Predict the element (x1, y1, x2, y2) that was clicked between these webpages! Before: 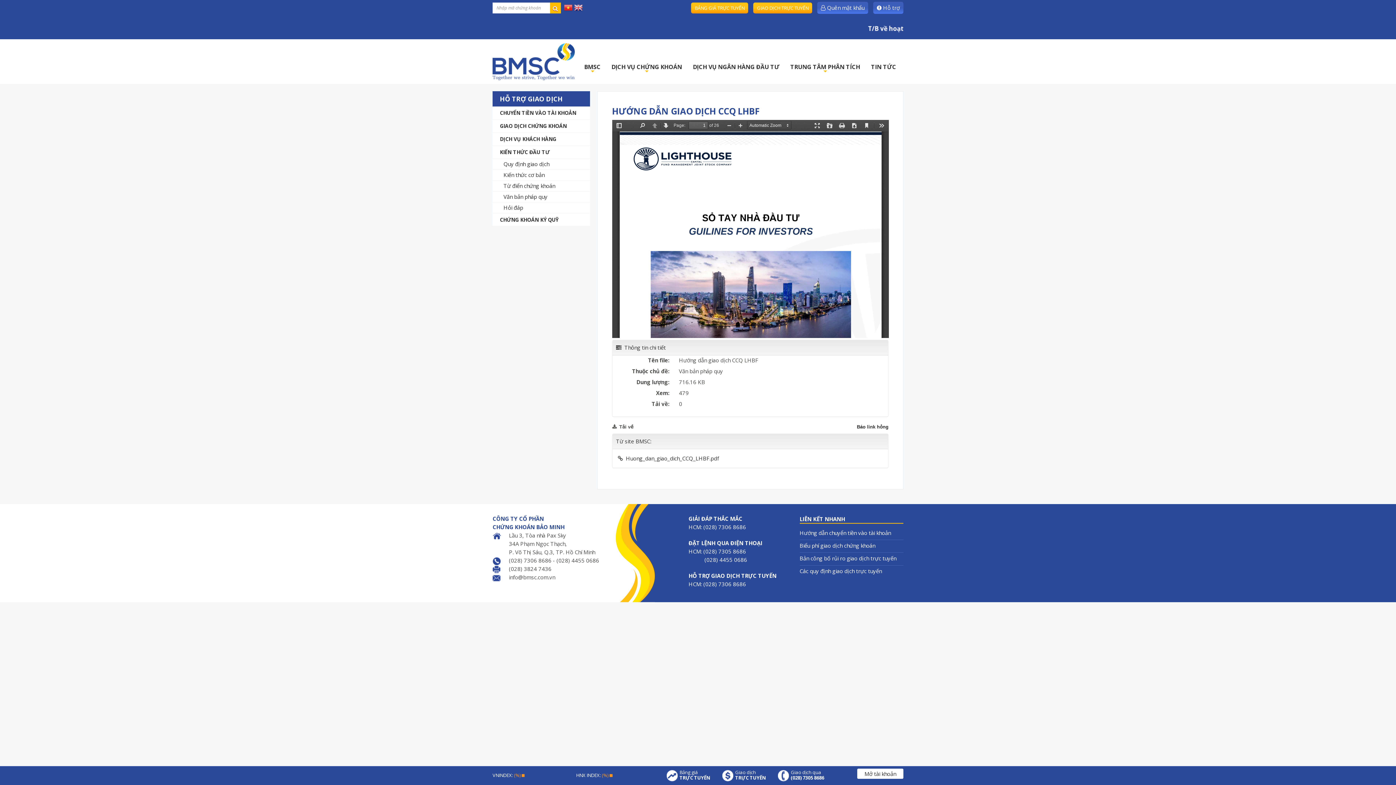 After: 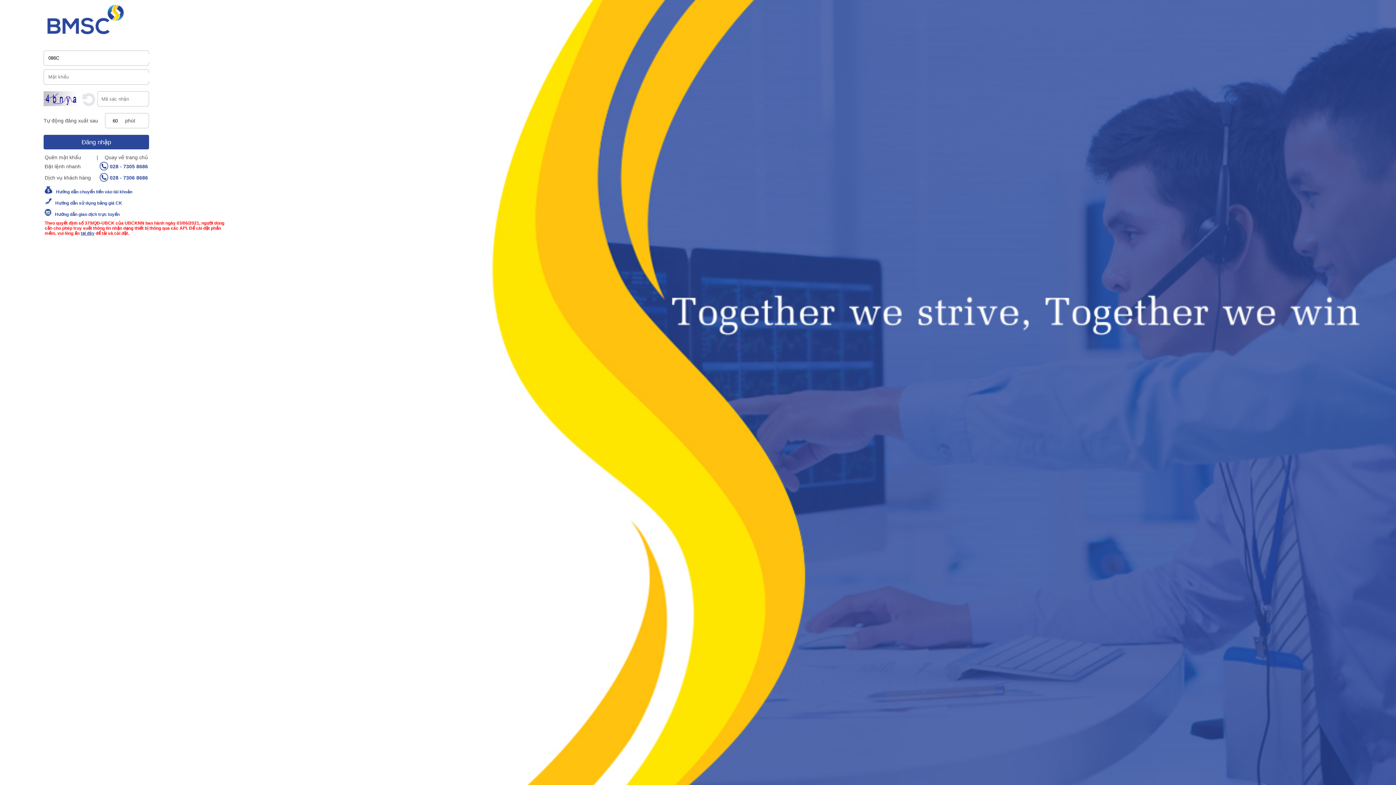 Action: label: Giao dịch
TRỰC TUYẾN bbox: (722, 770, 770, 781)